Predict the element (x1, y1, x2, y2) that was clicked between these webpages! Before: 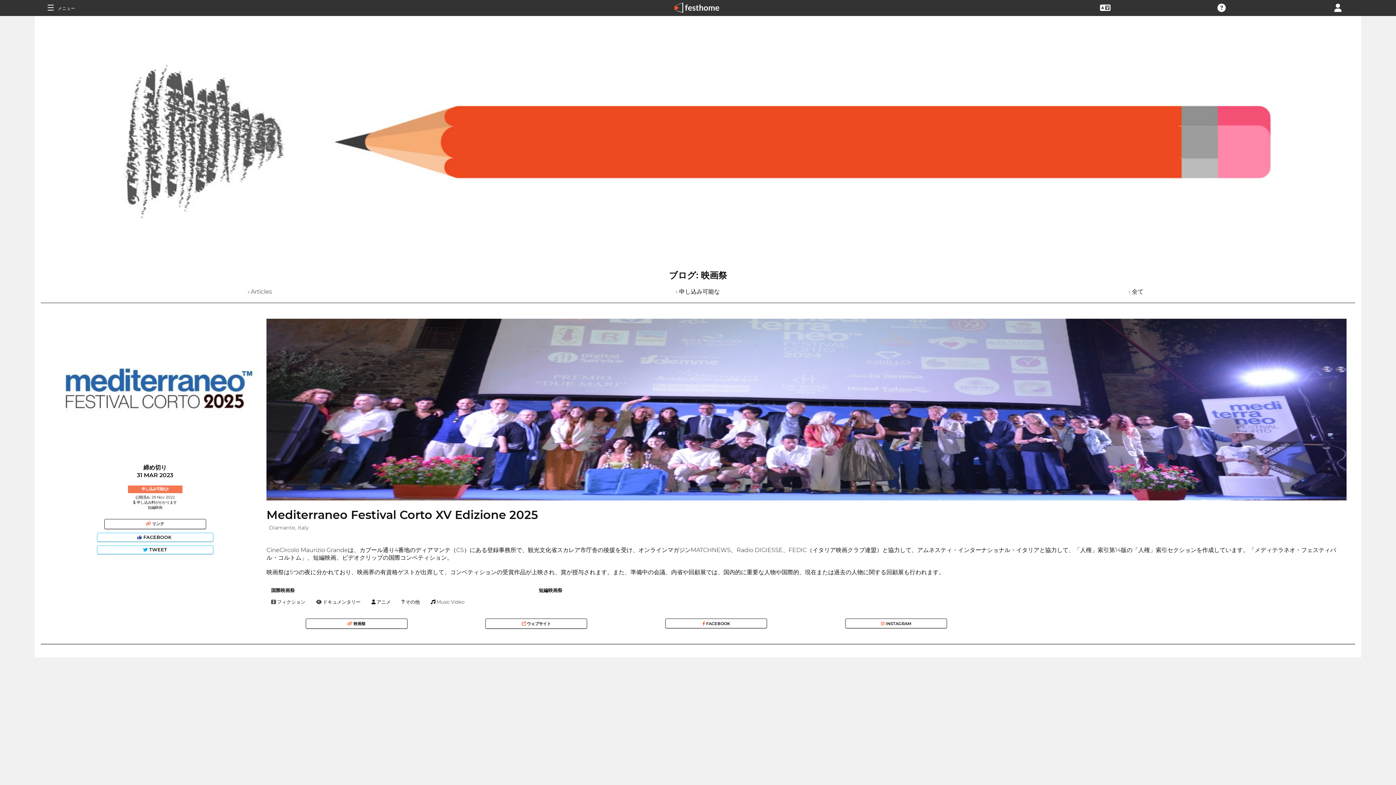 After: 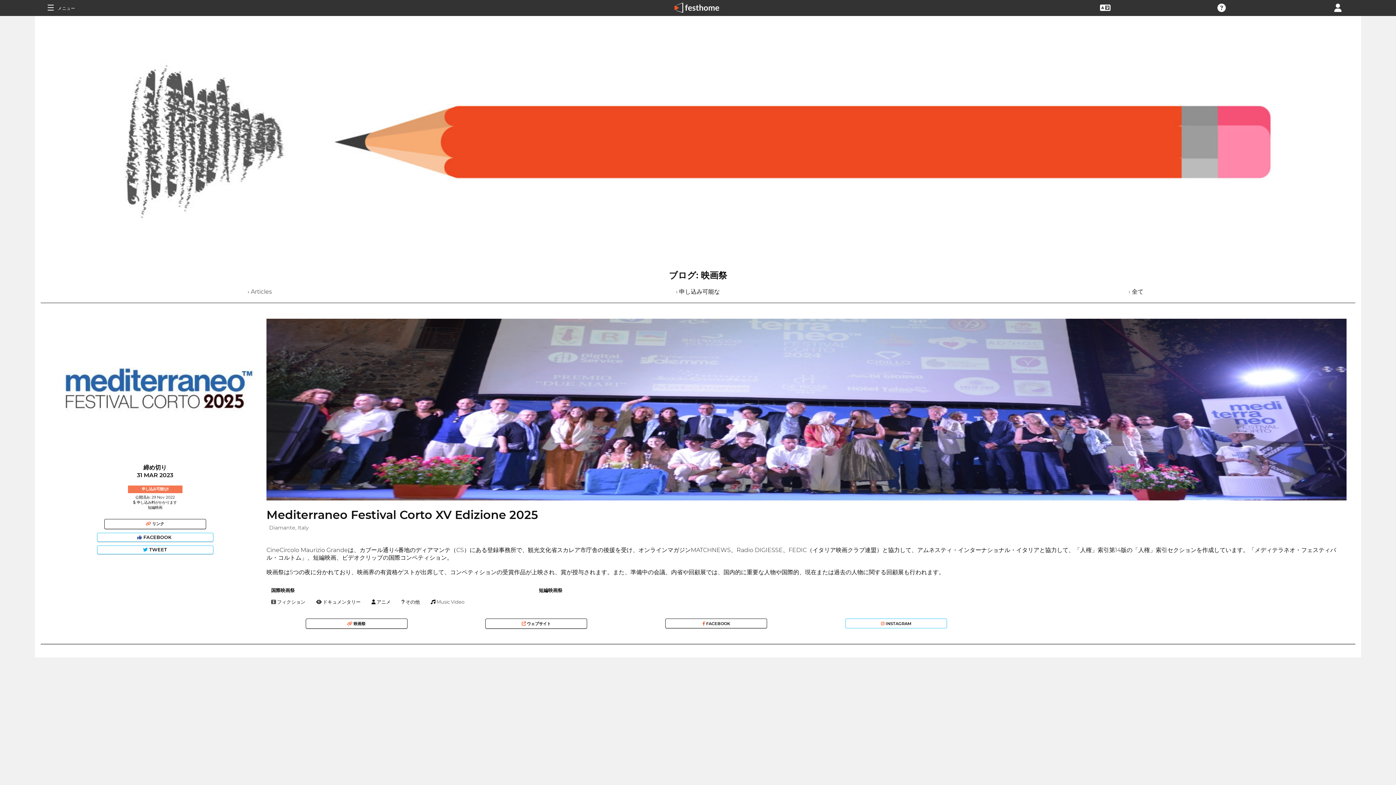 Action: bbox: (845, 618, 947, 628) label:  INSTAGRAM